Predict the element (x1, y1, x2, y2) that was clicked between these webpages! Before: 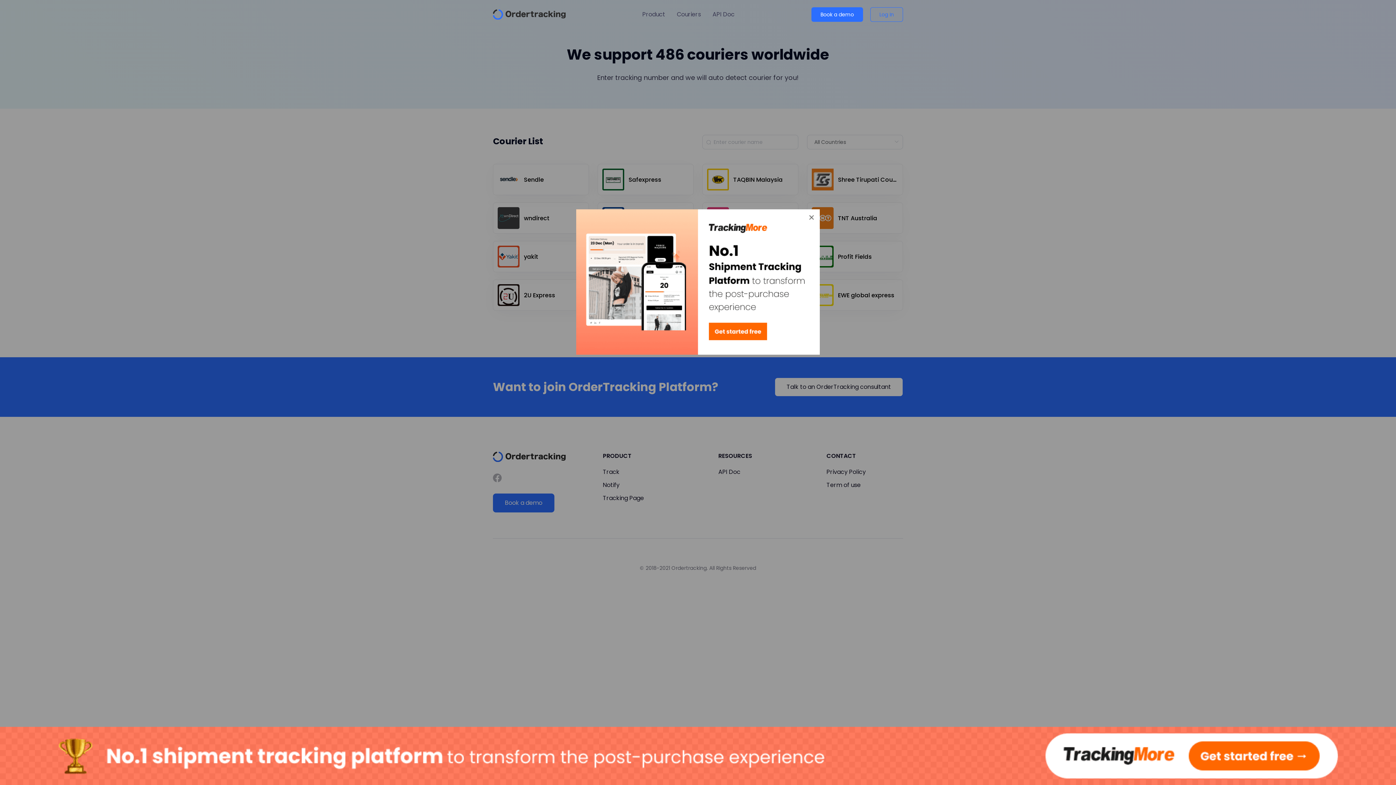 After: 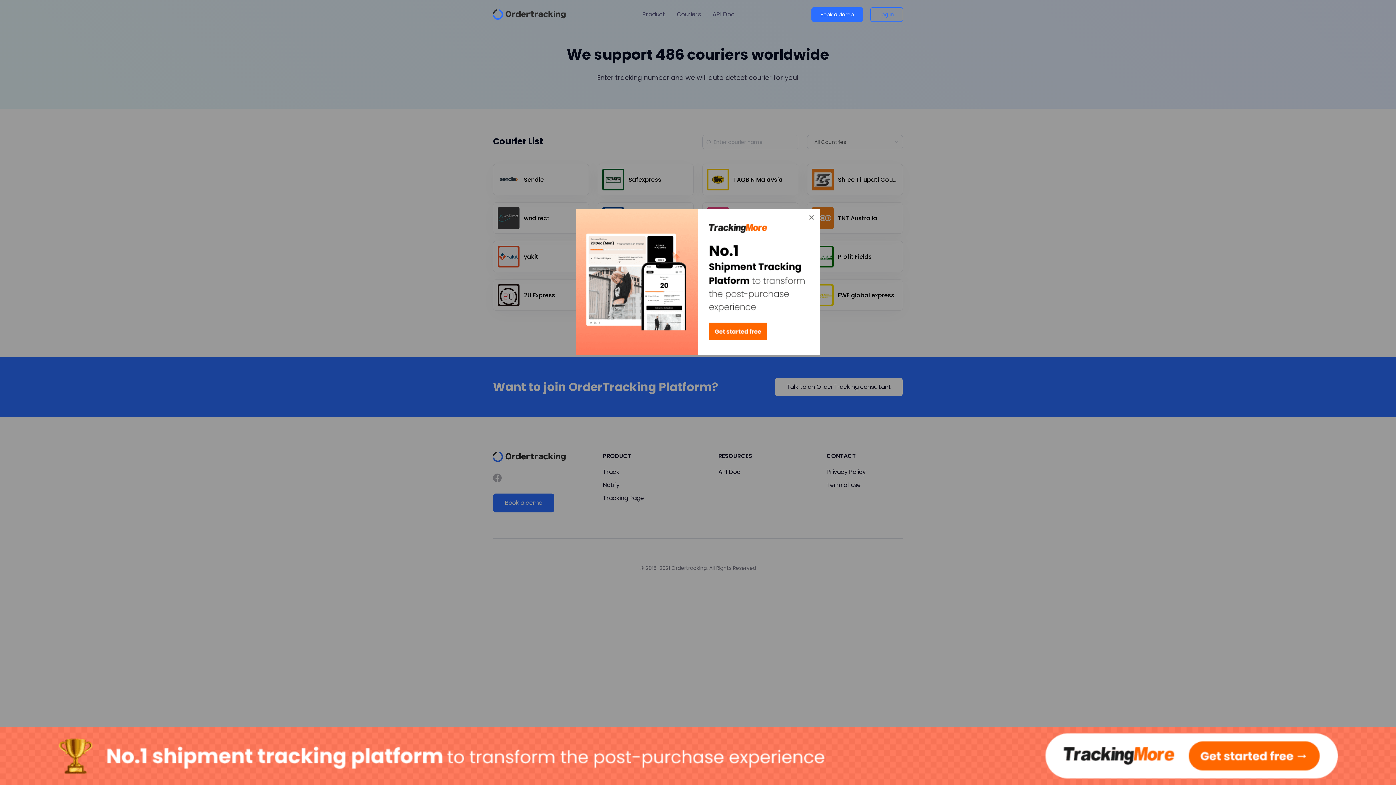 Action: bbox: (677, 10, 701, 18) label: Couriers